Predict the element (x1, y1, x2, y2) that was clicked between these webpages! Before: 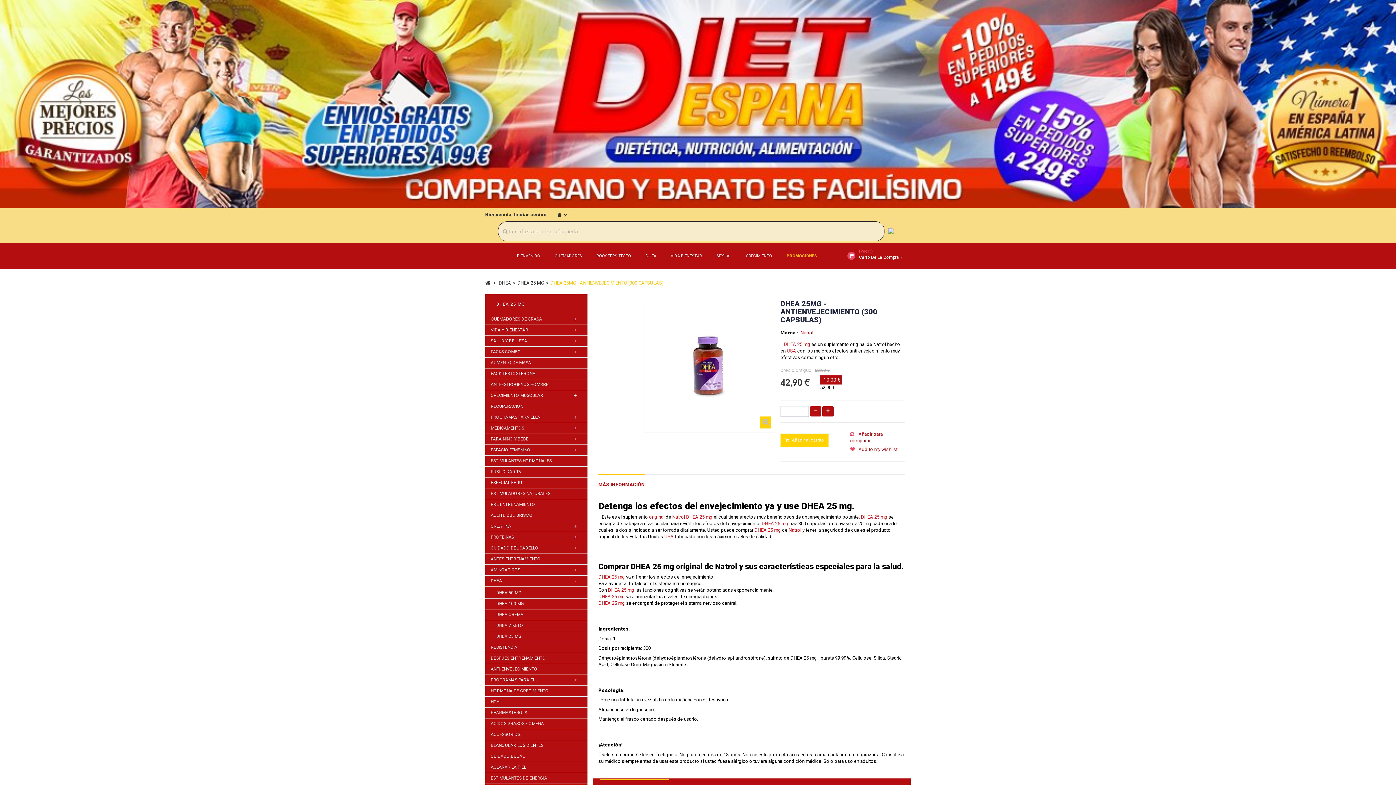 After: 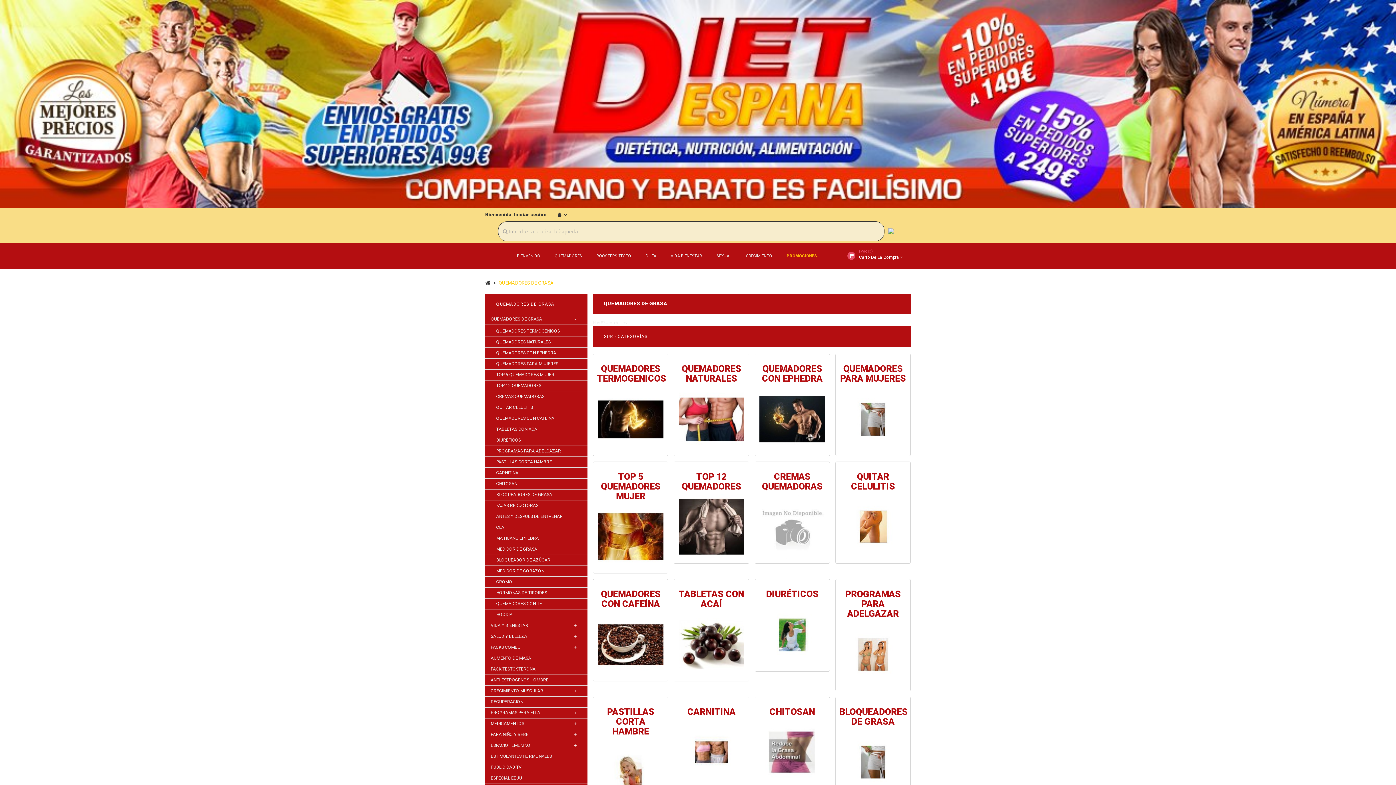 Action: bbox: (485, 314, 587, 325) label: QUEMADORES DE GRASA